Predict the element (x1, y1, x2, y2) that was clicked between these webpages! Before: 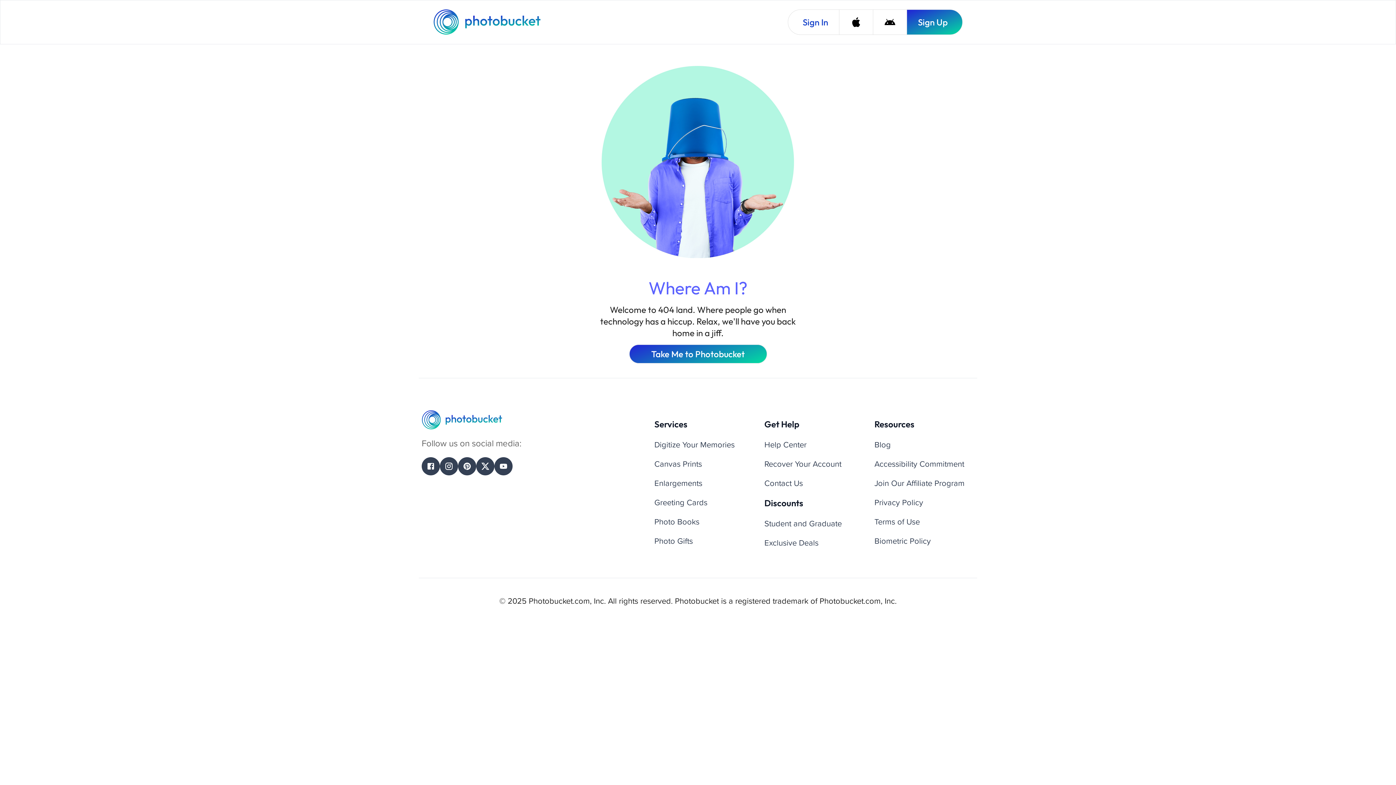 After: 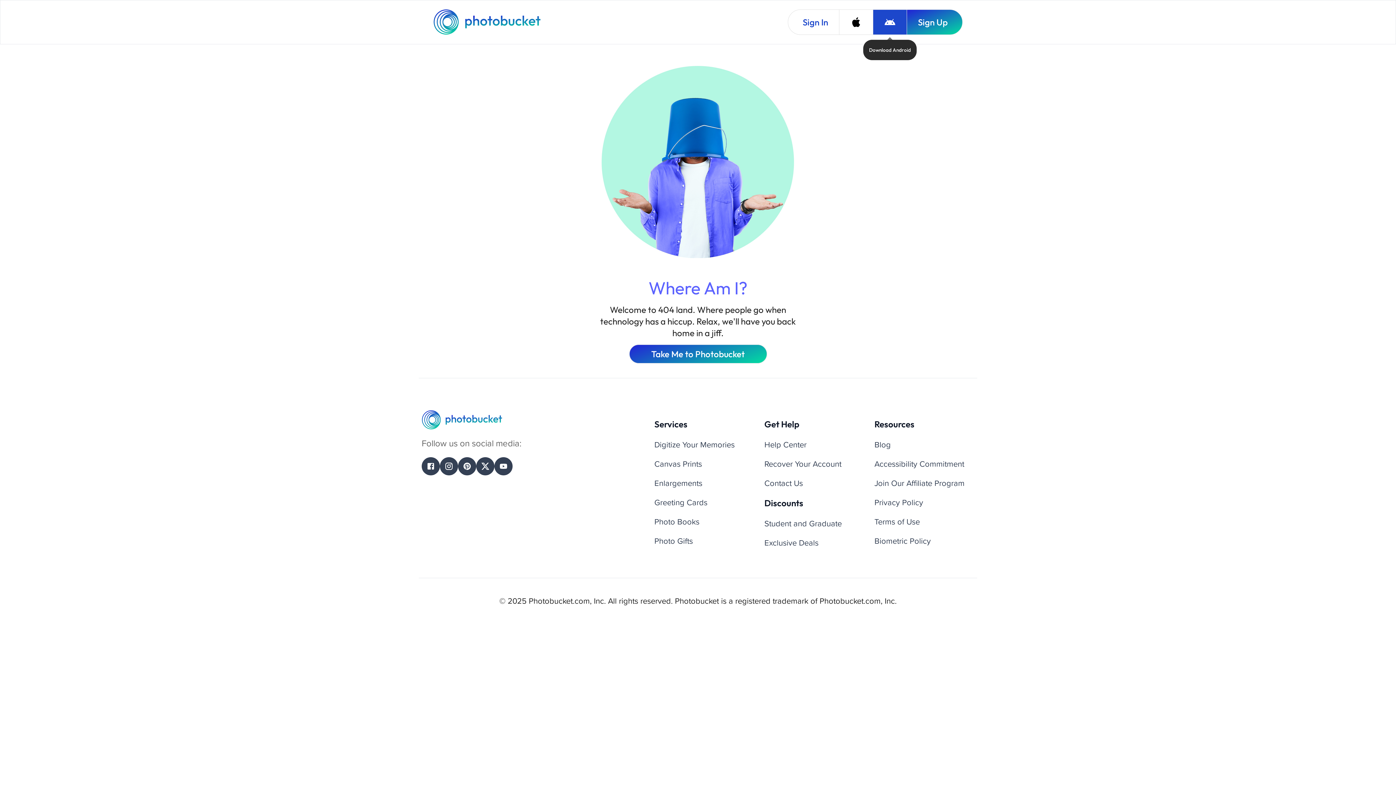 Action: bbox: (873, 9, 906, 34) label: Download Android